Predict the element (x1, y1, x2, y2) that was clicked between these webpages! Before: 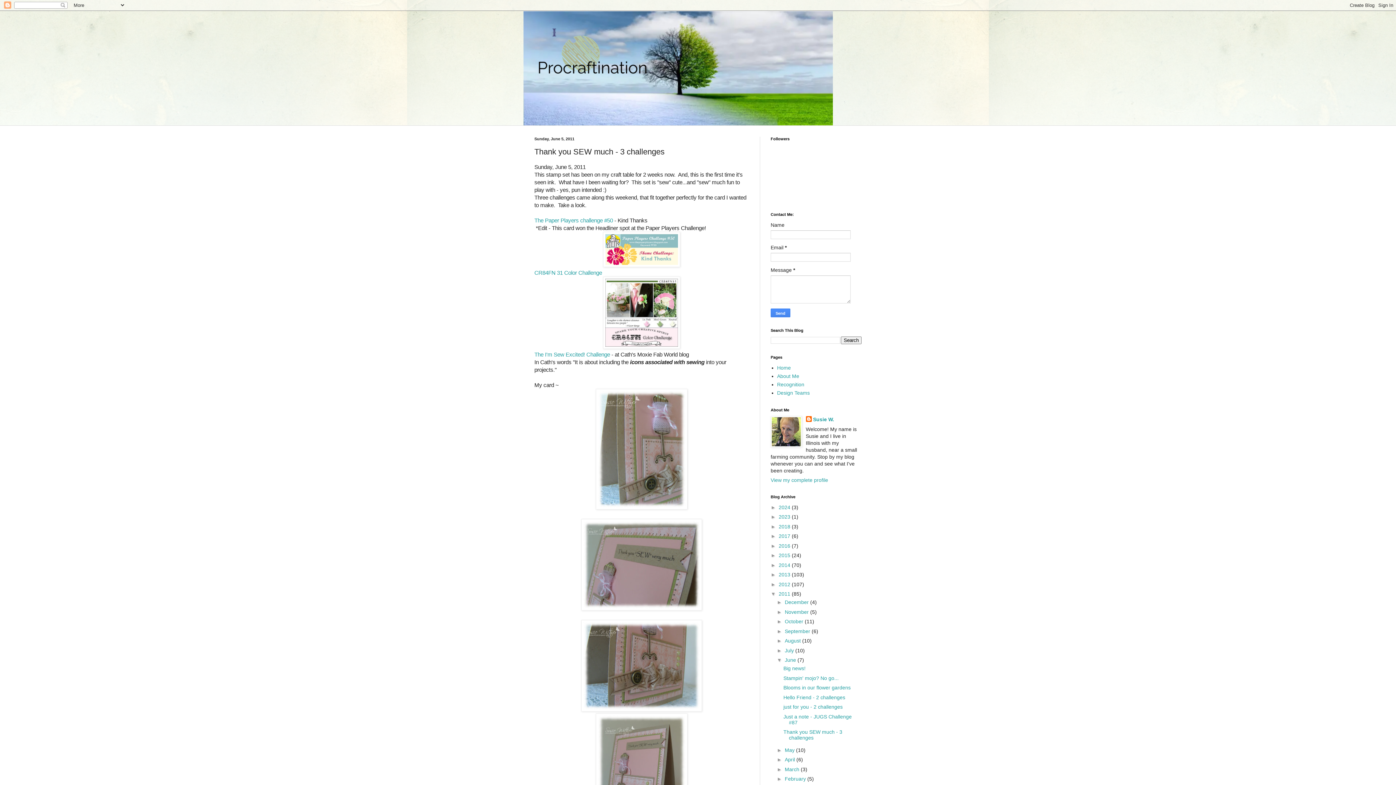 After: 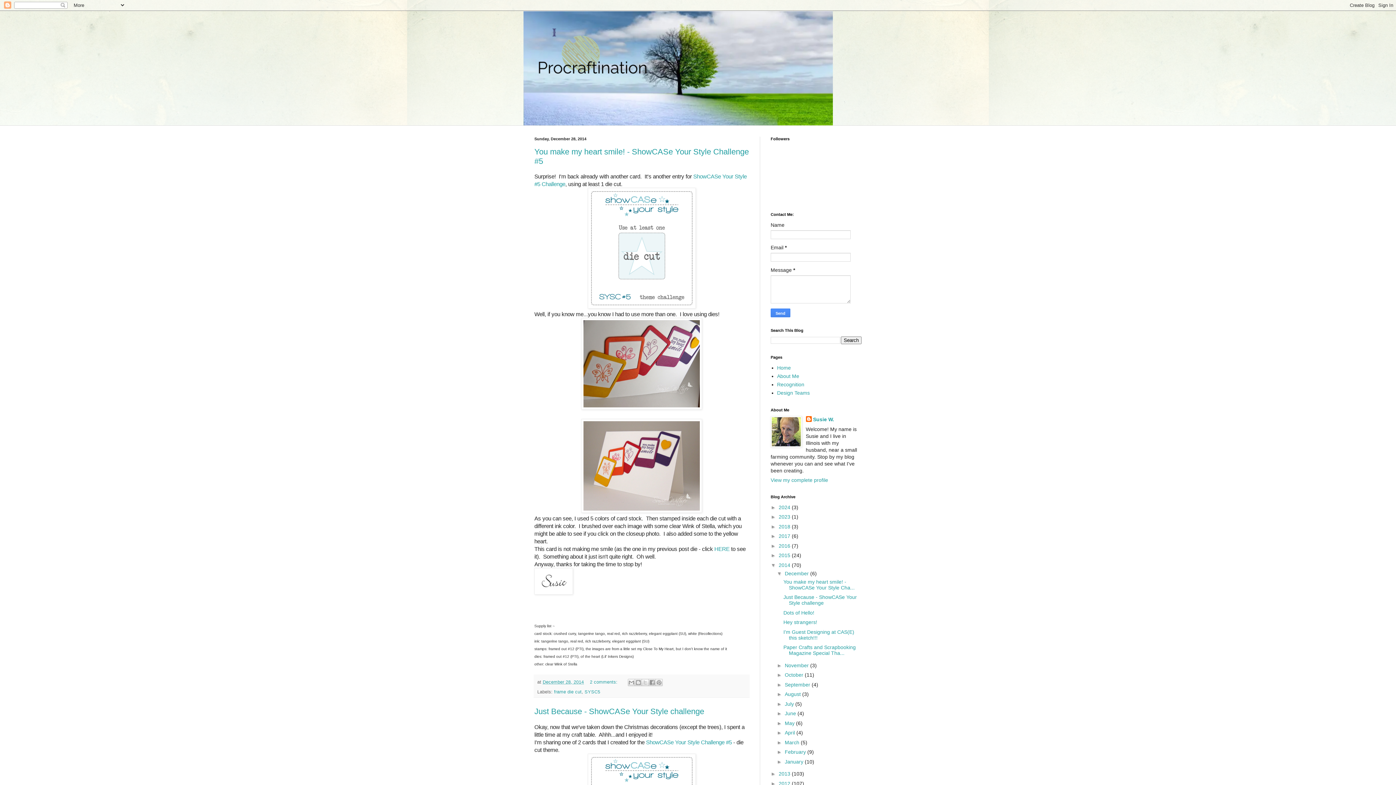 Action: label: 2014  bbox: (778, 562, 792, 568)